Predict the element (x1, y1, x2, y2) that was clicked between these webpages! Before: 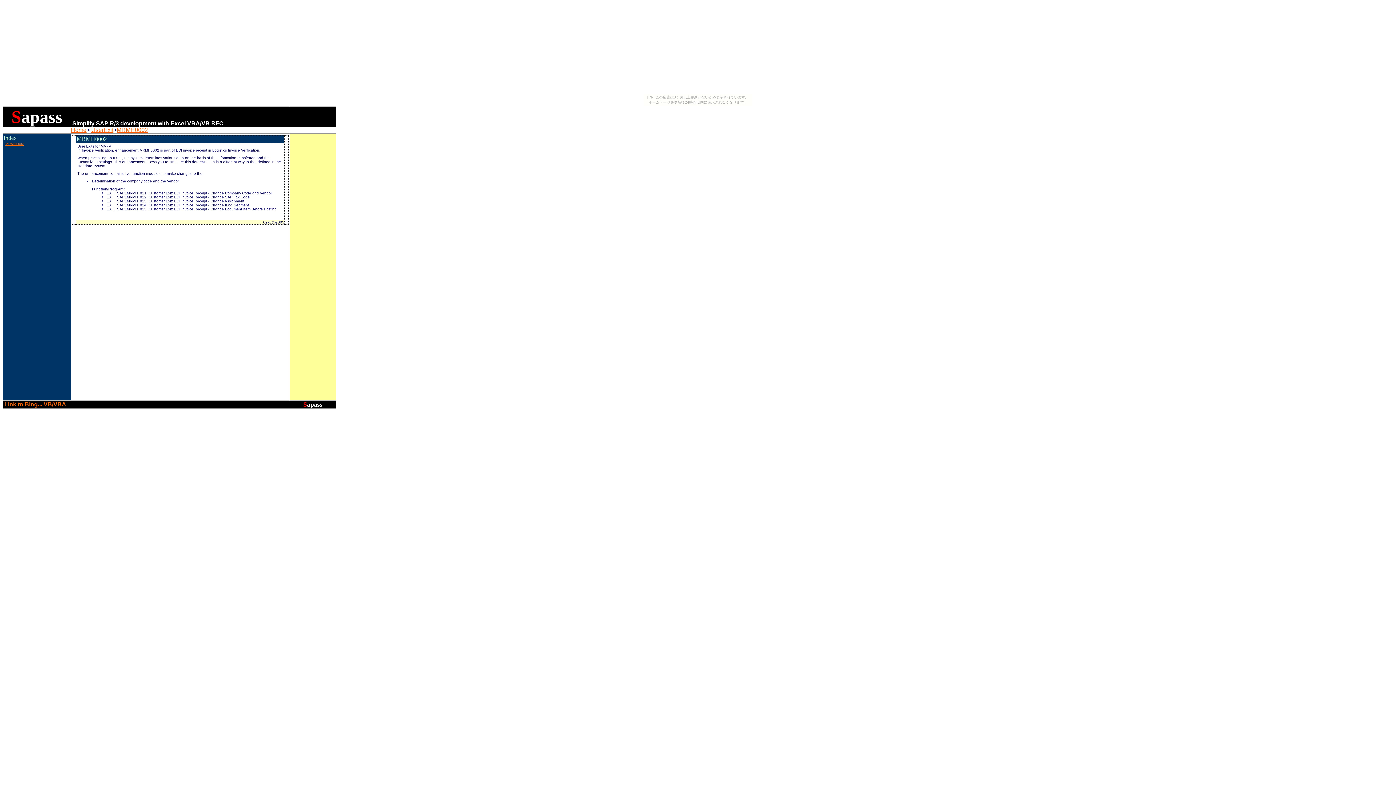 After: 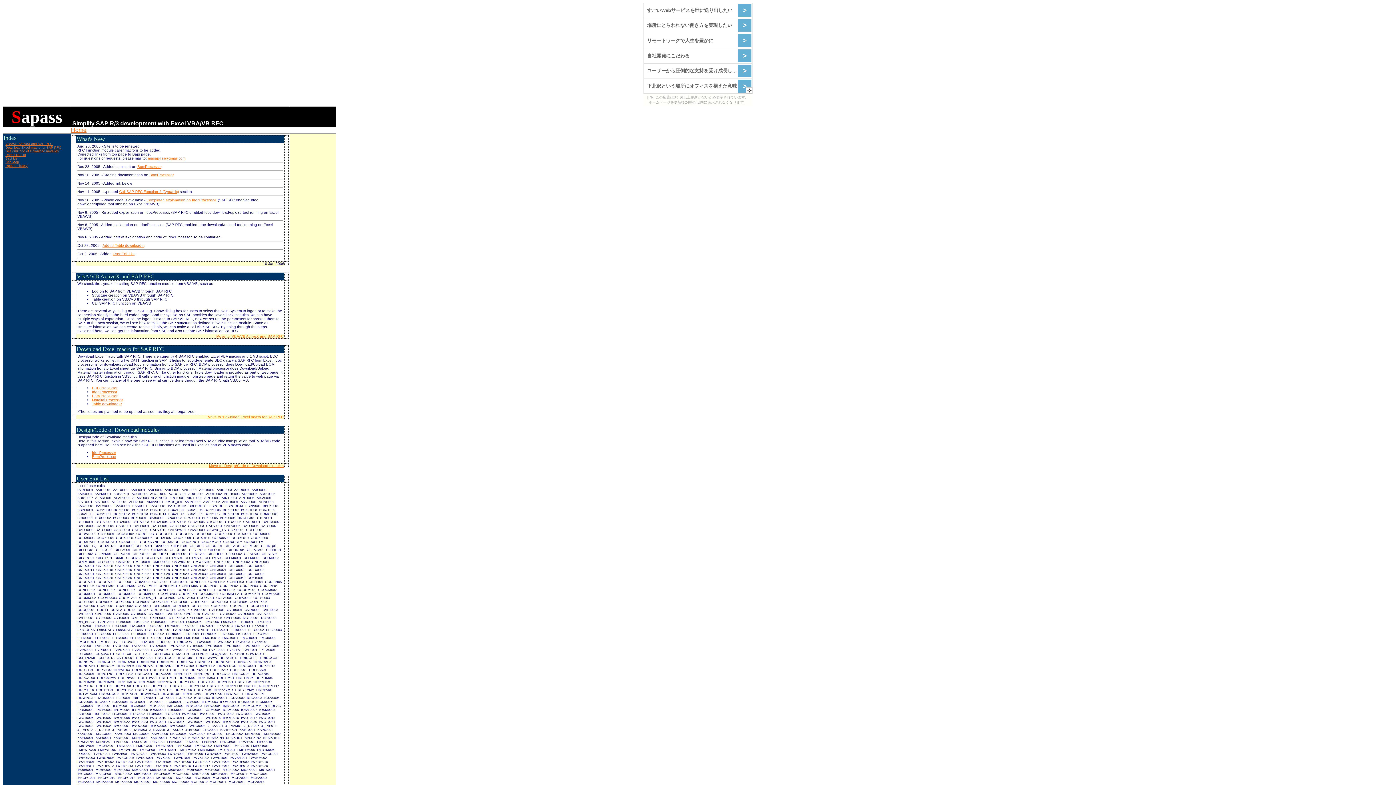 Action: label: Home bbox: (70, 126, 86, 133)